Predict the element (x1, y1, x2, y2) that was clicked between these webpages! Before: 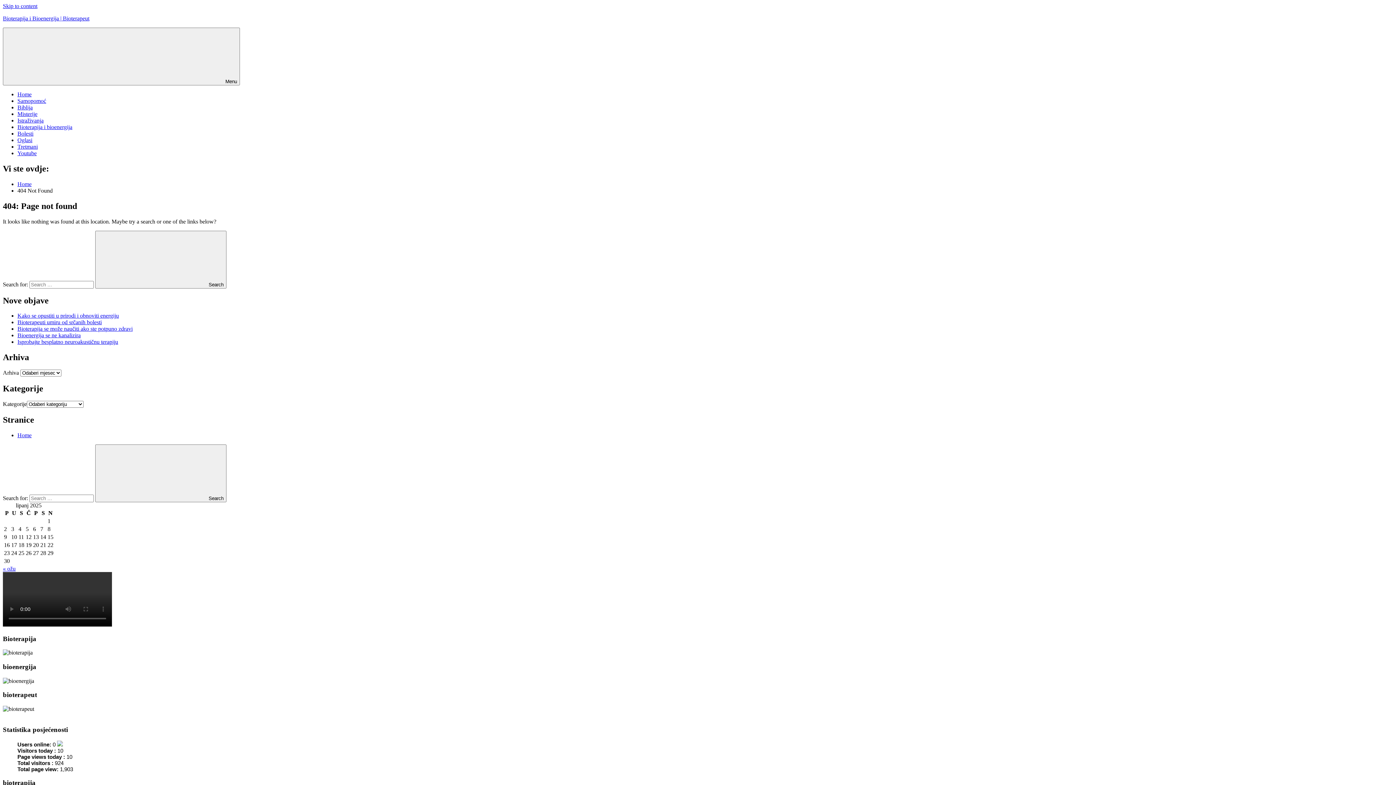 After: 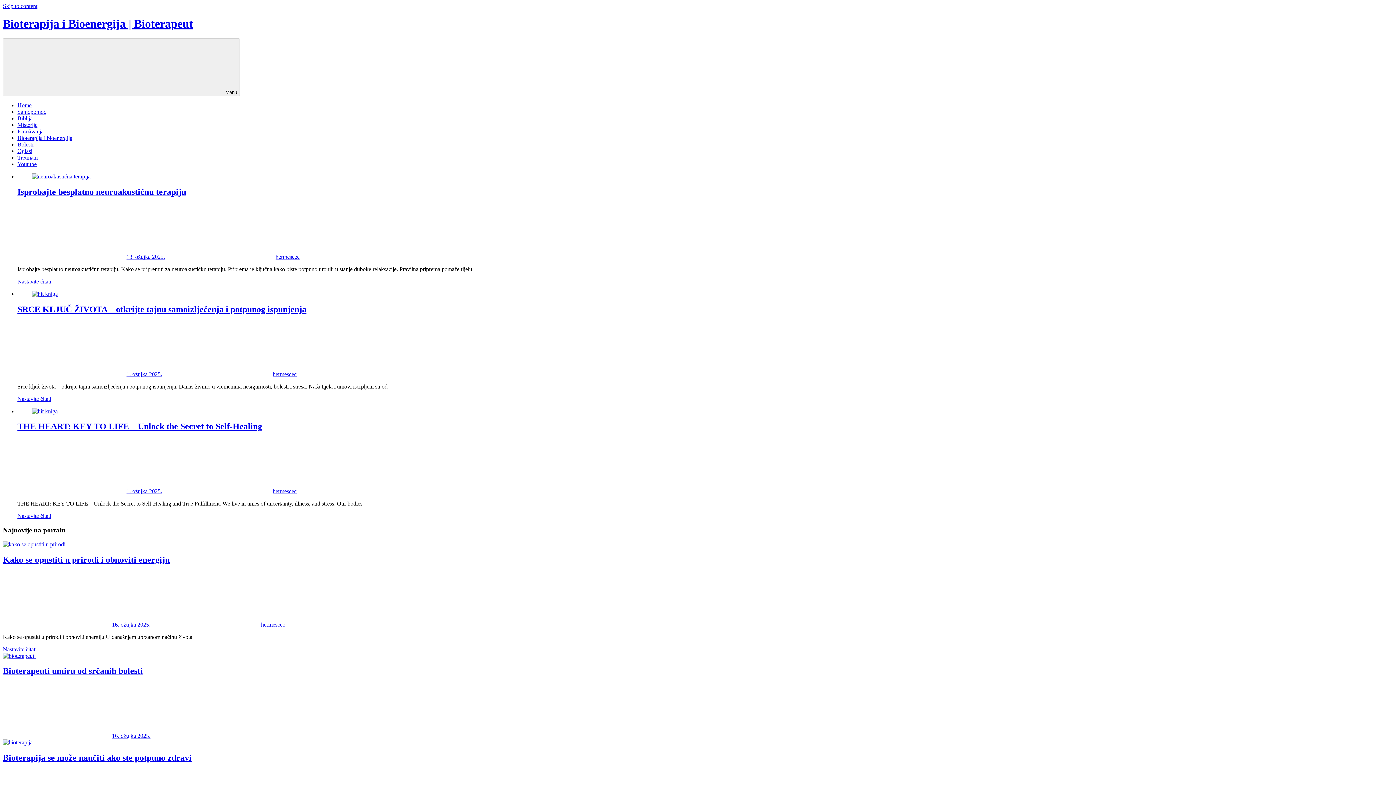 Action: bbox: (17, 432, 31, 438) label: Home